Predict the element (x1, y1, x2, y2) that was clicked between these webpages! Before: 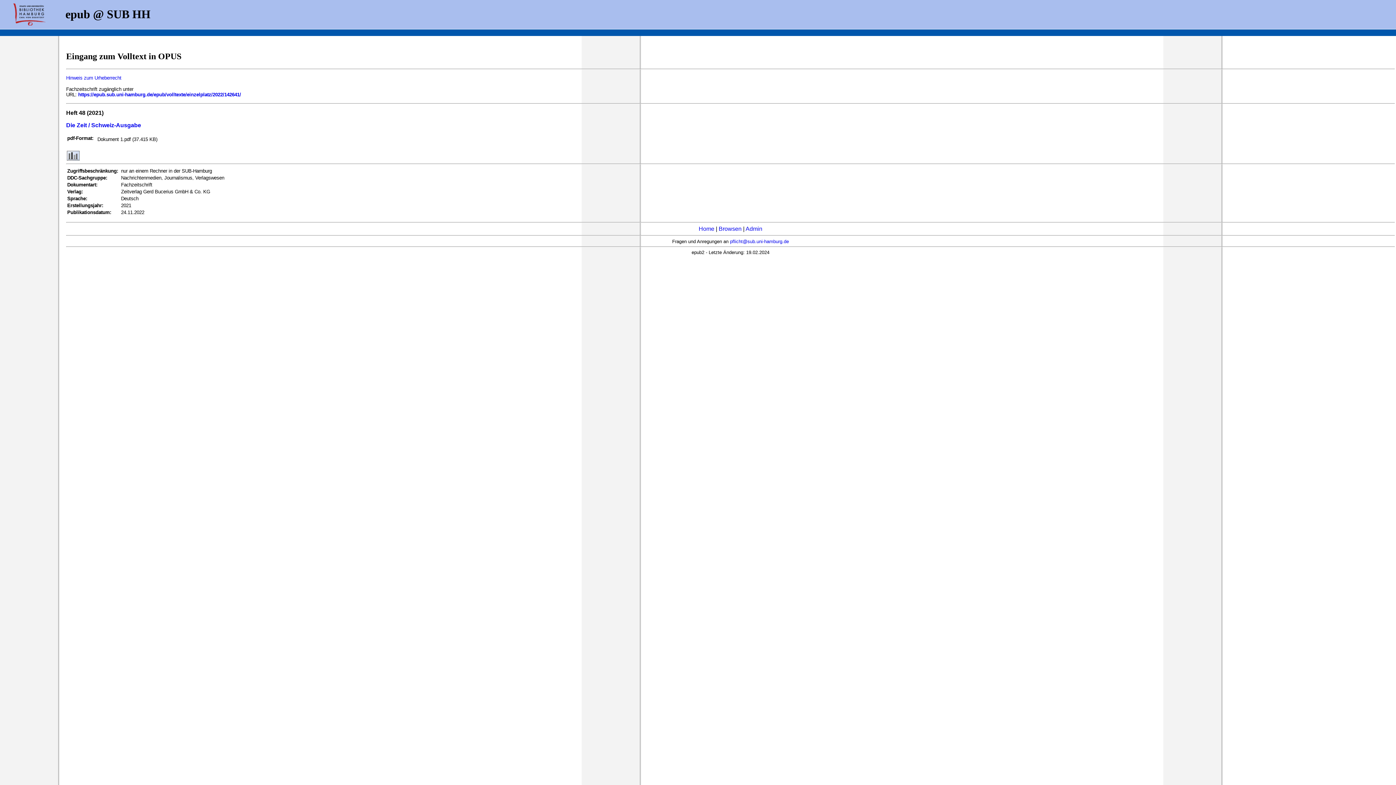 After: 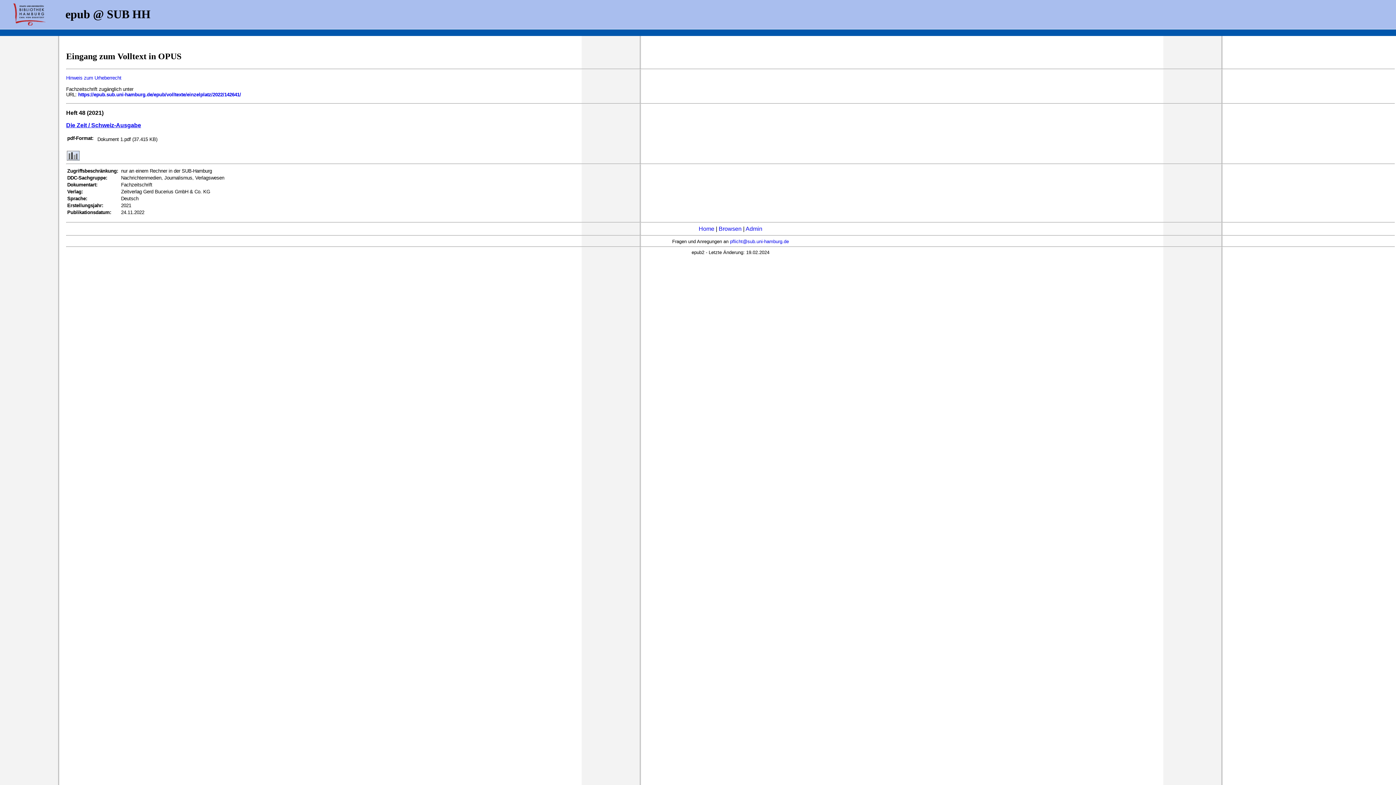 Action: bbox: (66, 122, 141, 128) label: Die Zeit / Schweiz-Ausgabe